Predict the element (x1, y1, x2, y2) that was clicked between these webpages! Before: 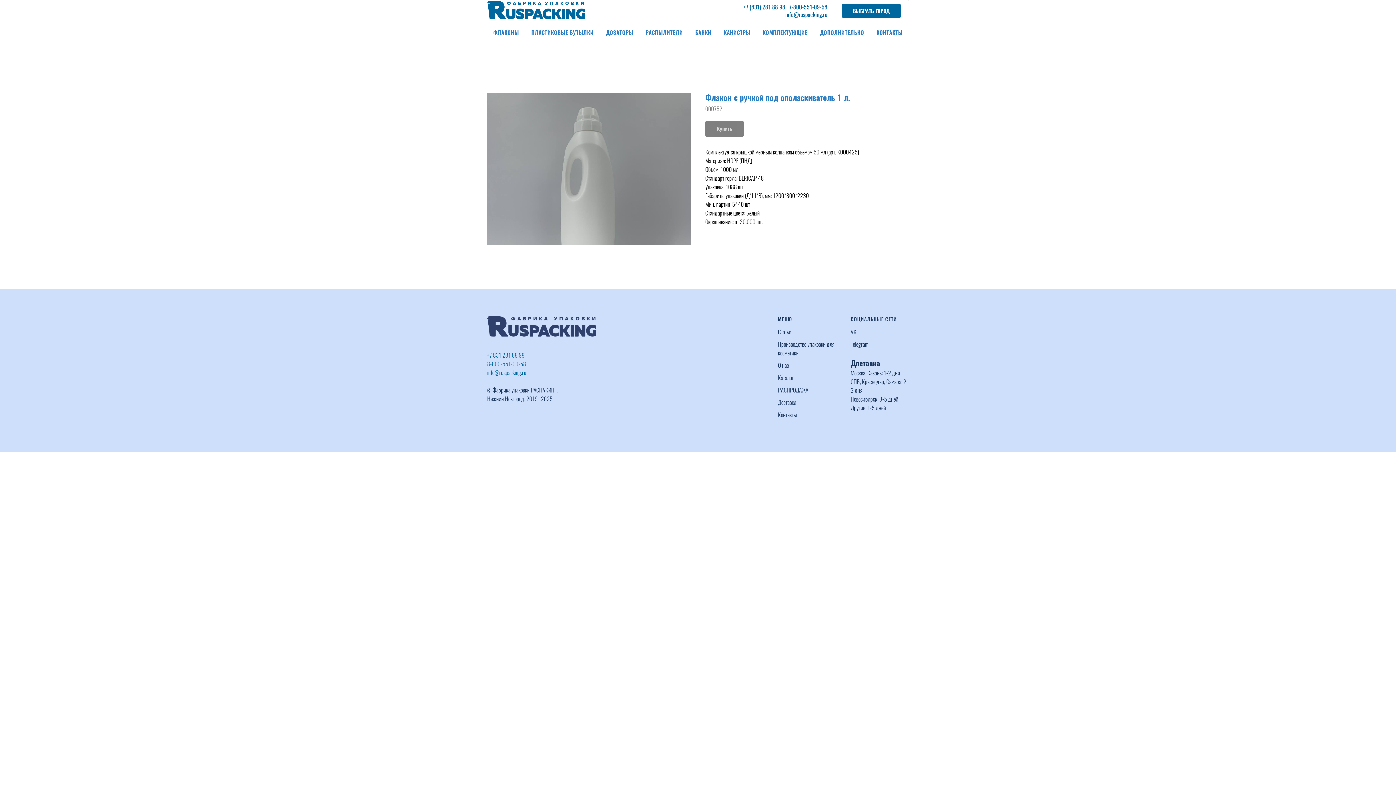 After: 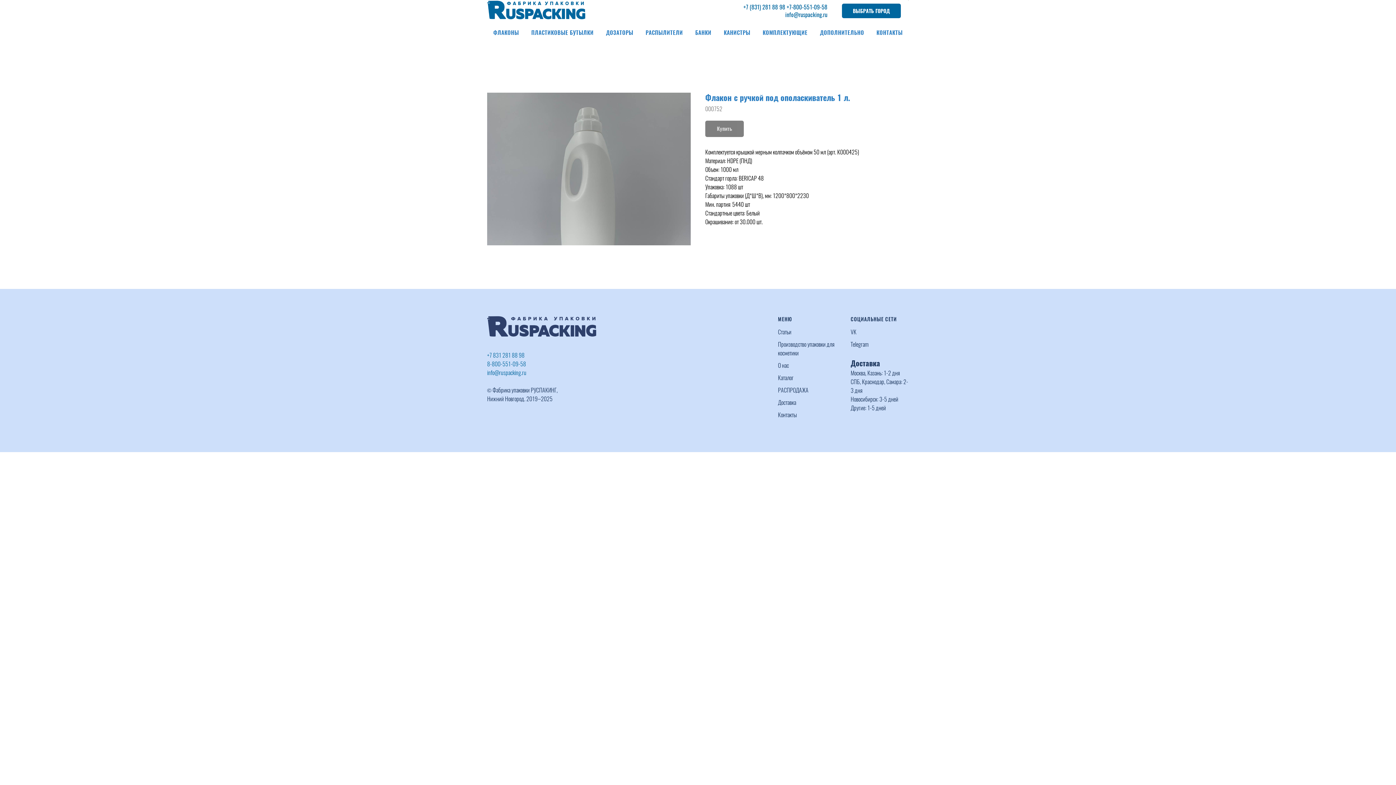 Action: bbox: (842, 3, 901, 18) label: ВЫБРАТЬ ГОРОД